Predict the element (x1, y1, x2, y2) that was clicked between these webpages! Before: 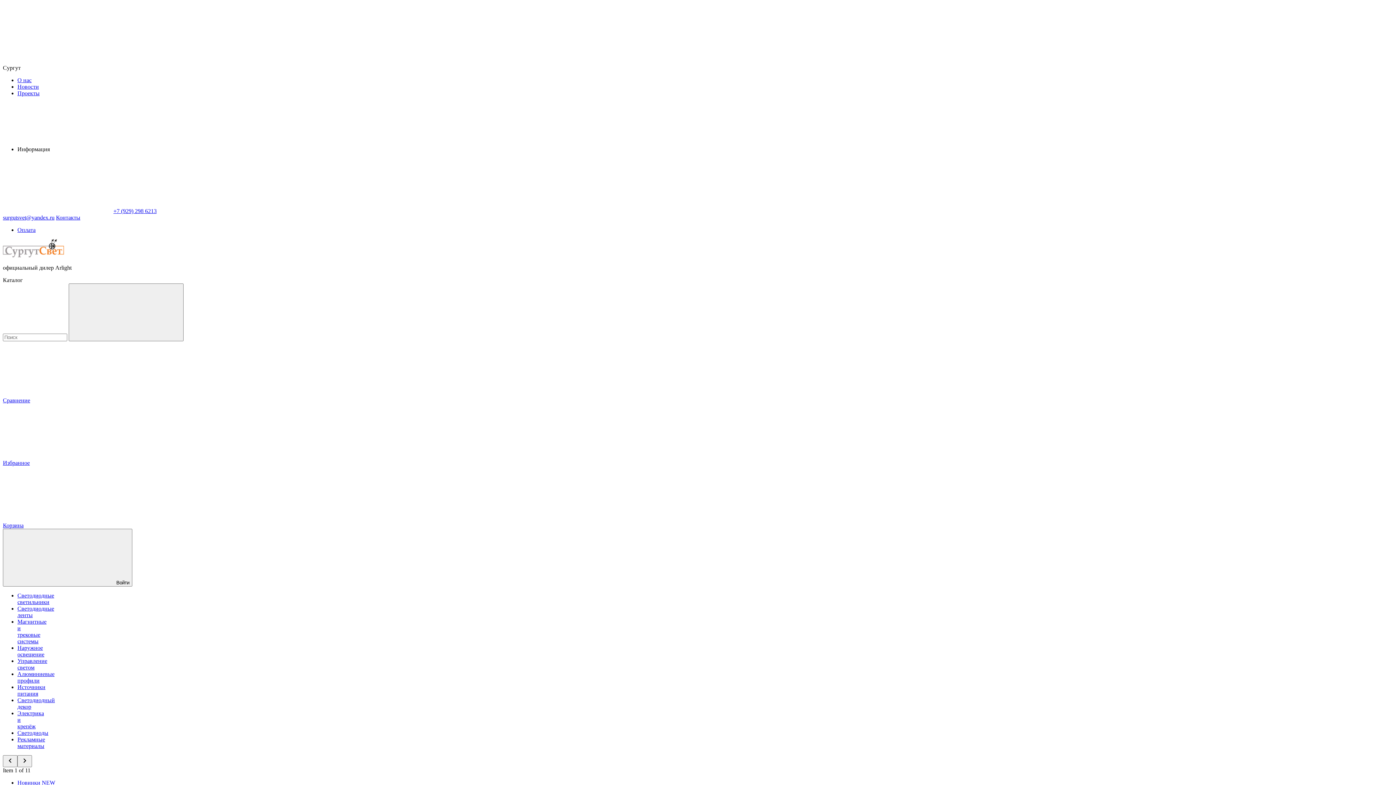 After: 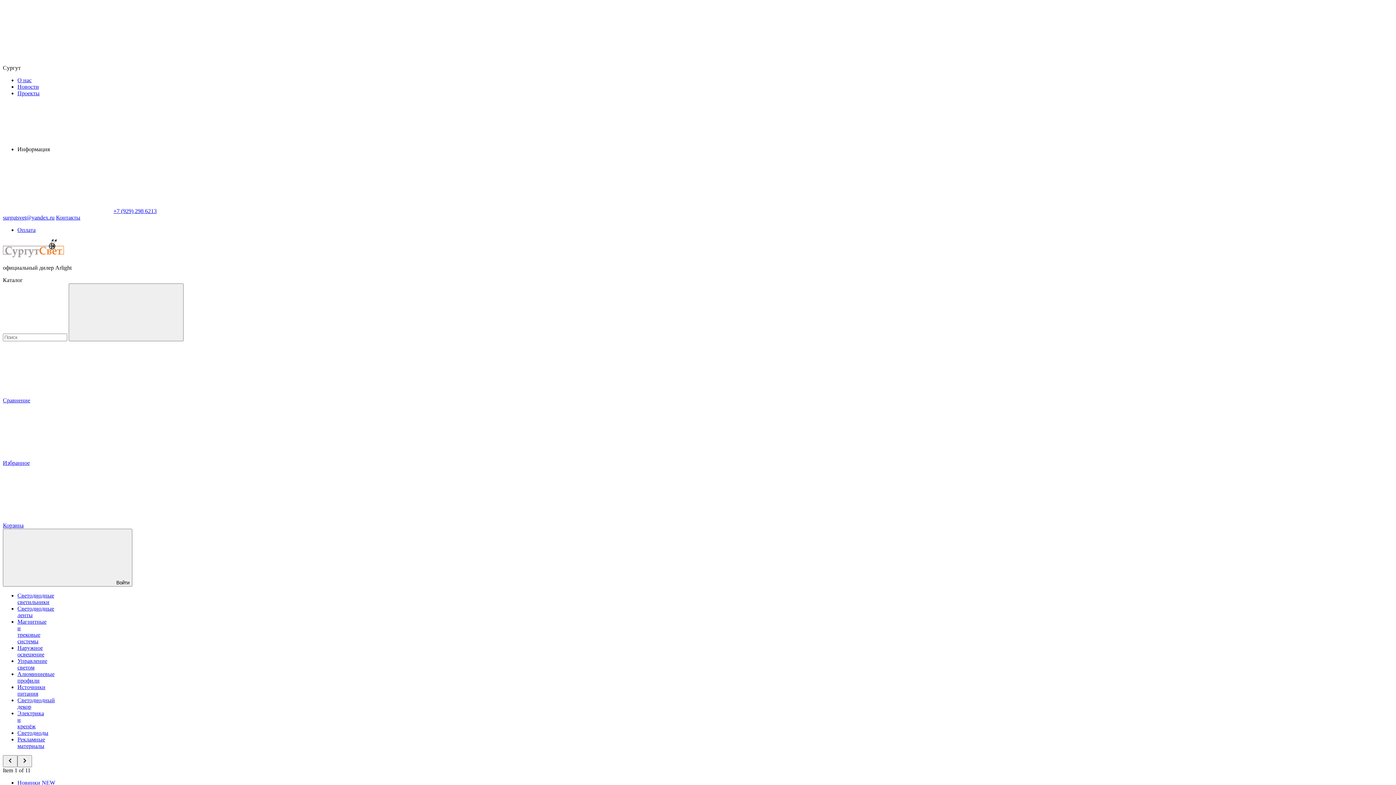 Action: bbox: (17, 684, 45, 697) label: Источники питания